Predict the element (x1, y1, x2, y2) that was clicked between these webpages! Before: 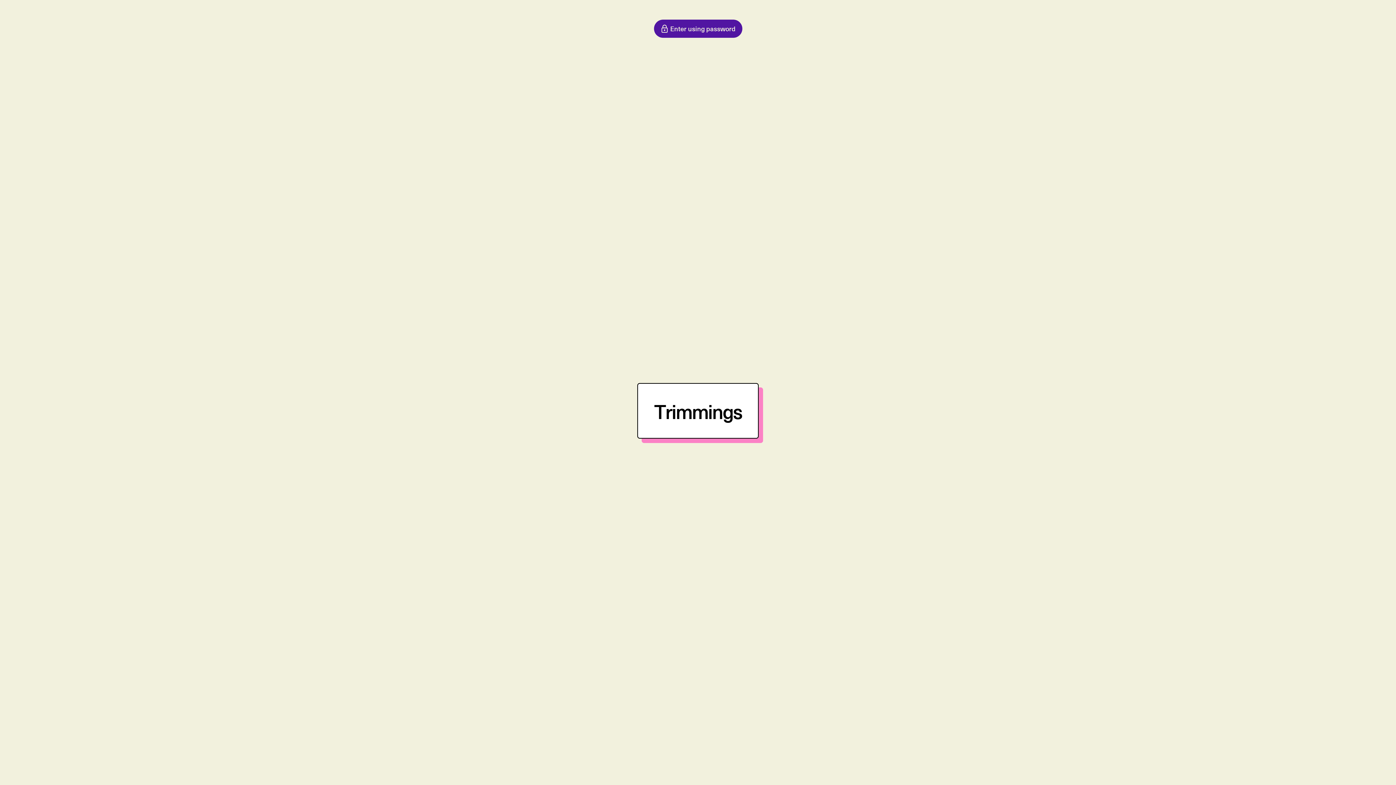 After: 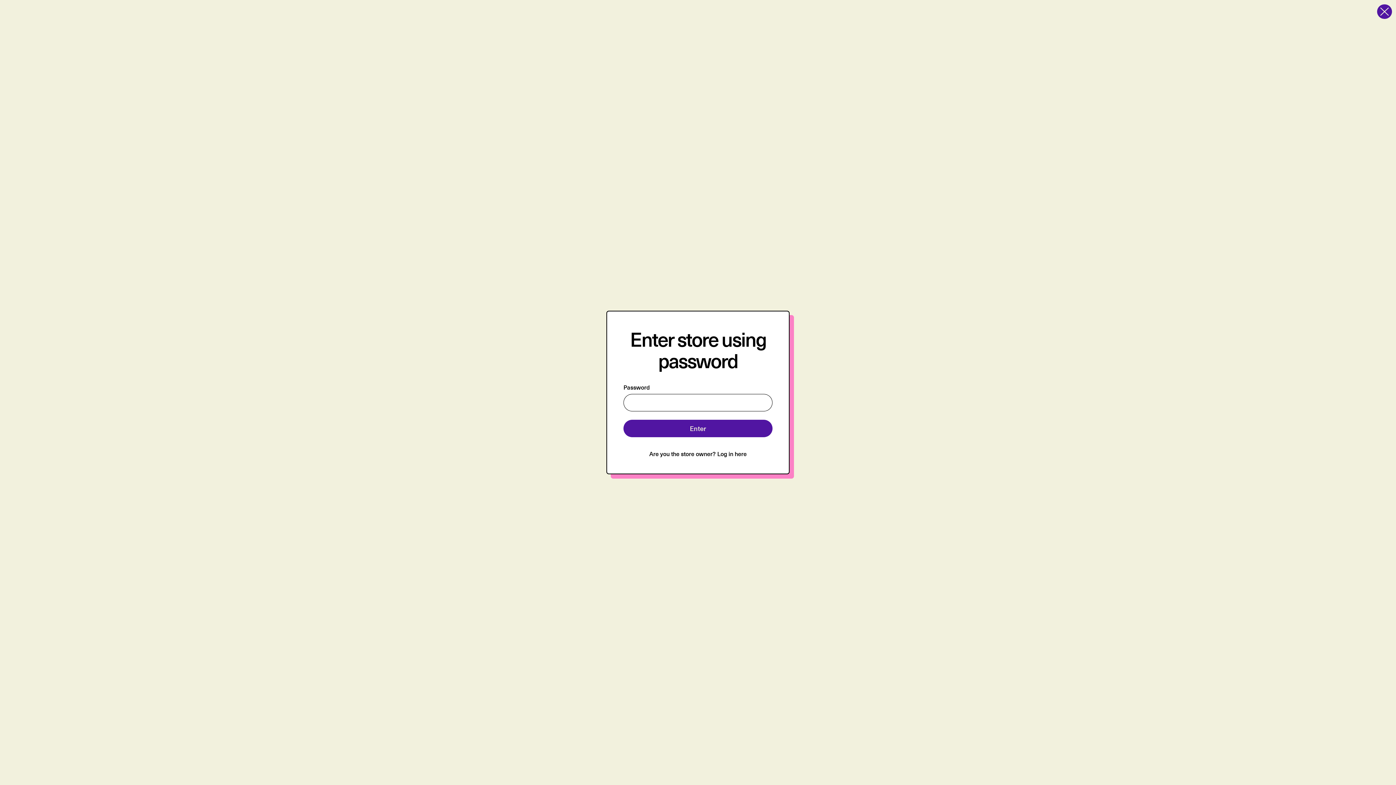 Action: label: Enter using password bbox: (654, 19, 742, 37)